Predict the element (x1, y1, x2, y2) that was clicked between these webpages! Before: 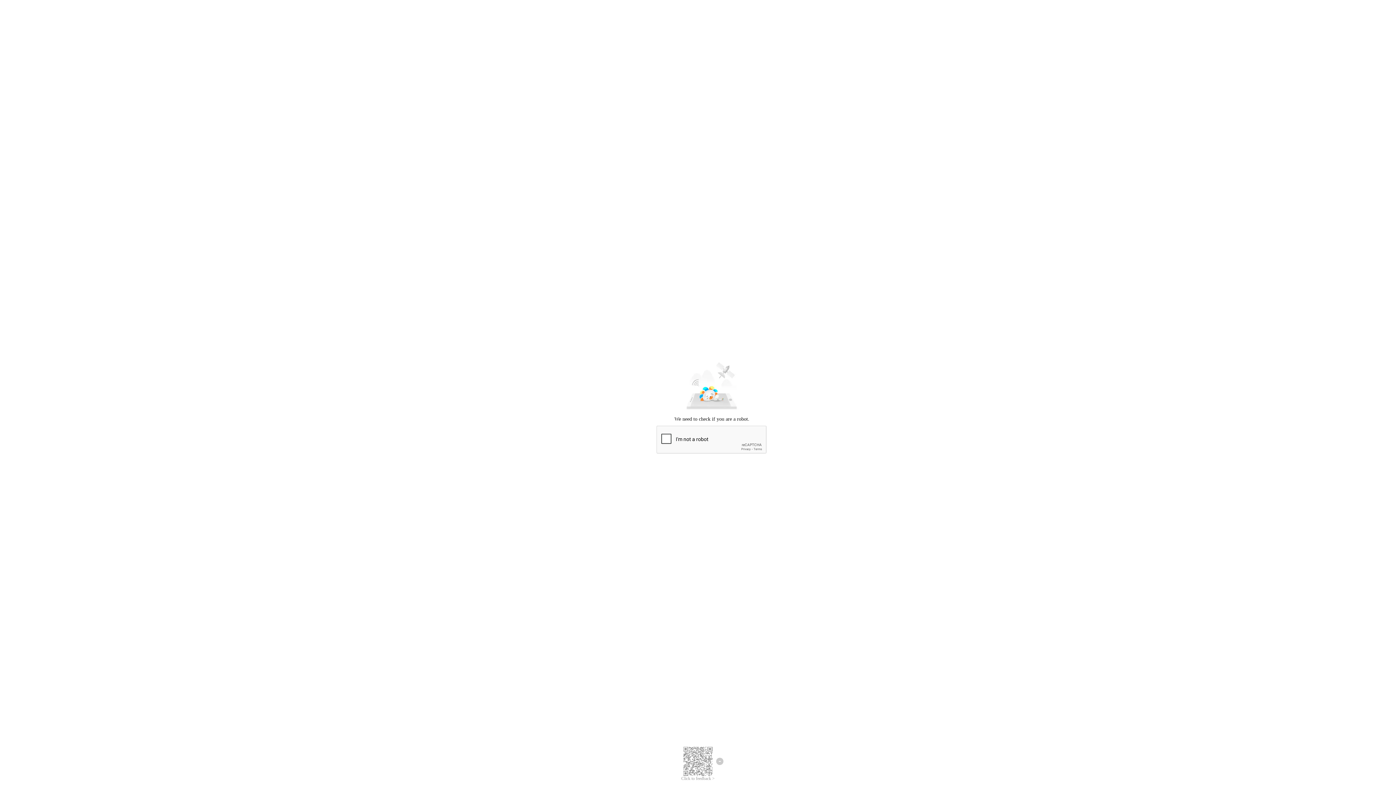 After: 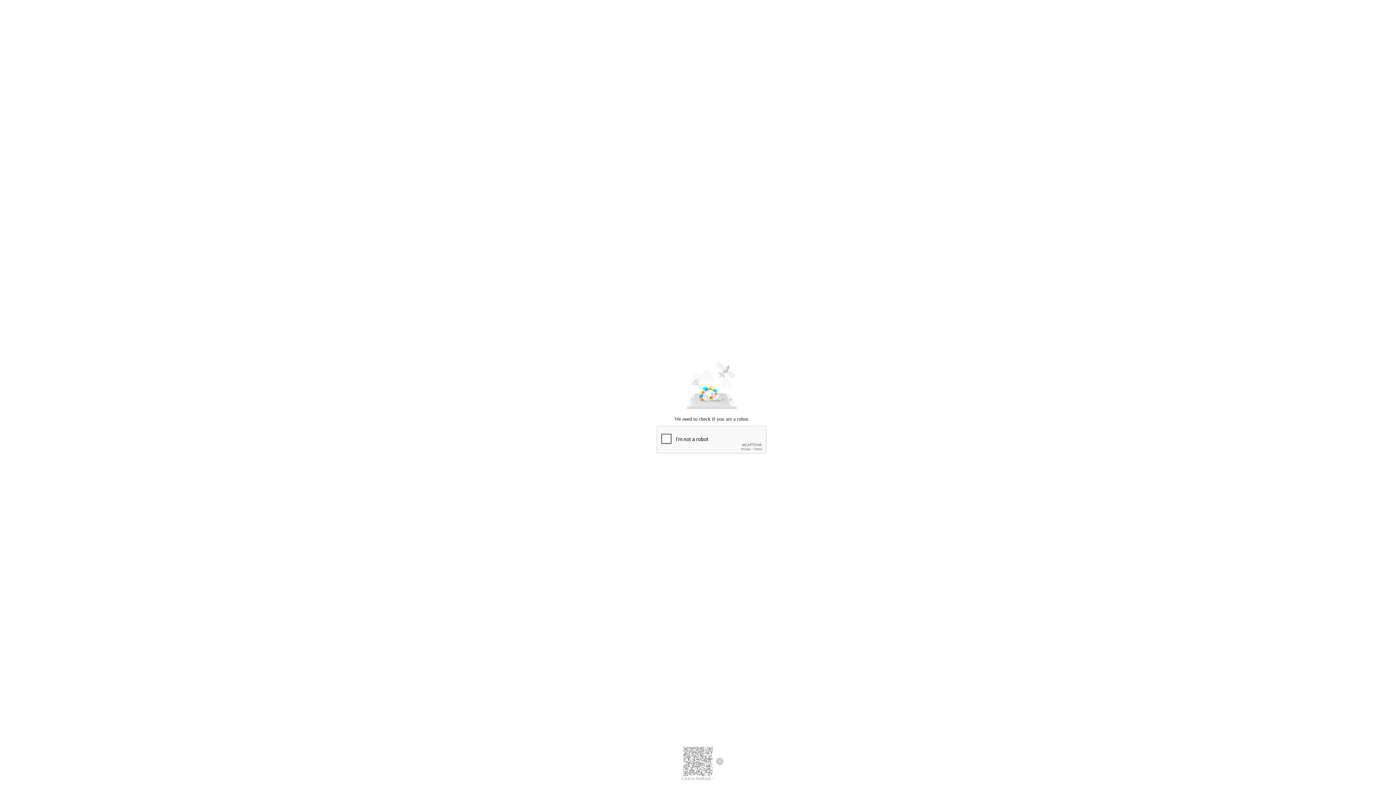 Action: label: Click to feedback > bbox: (681, 776, 714, 781)